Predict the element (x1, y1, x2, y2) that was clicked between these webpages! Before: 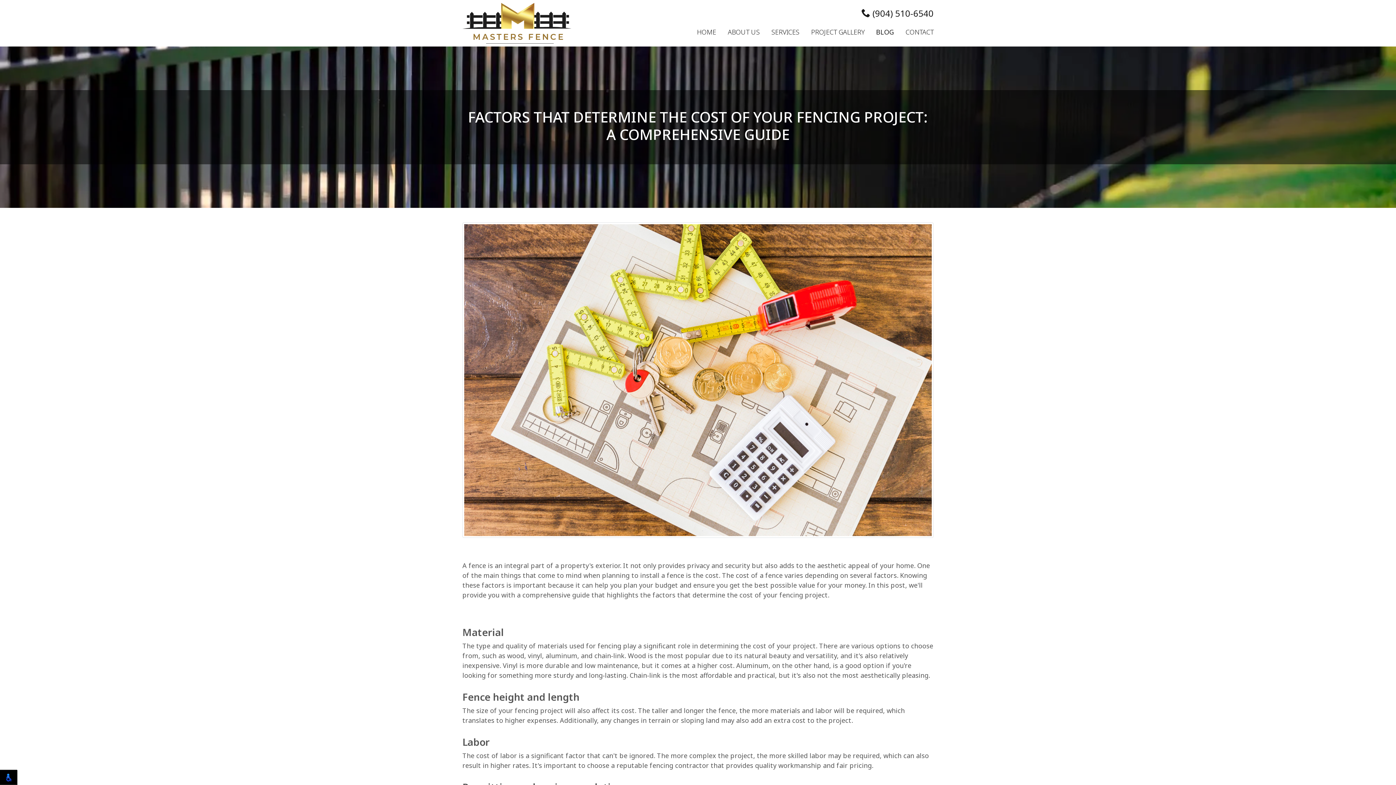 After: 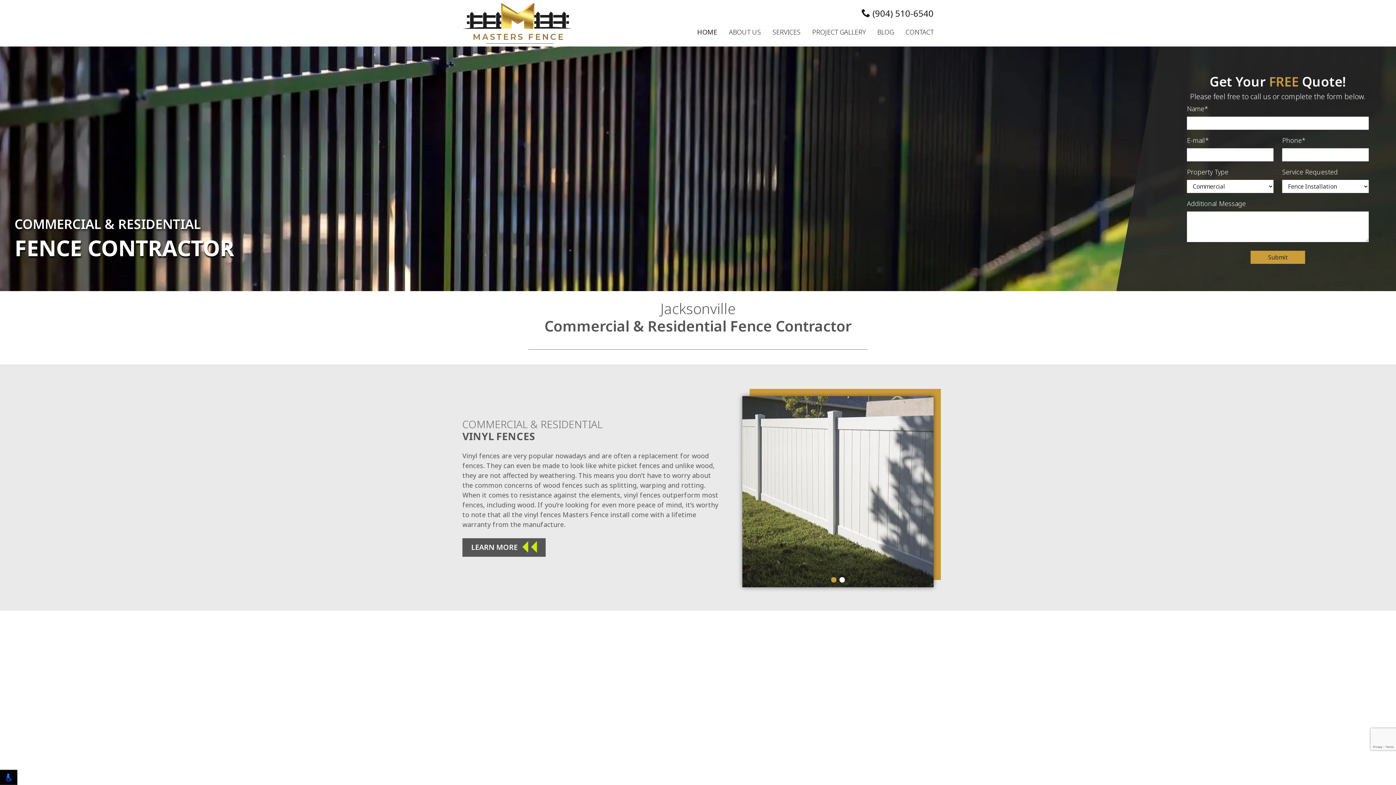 Action: bbox: (462, 2, 571, 43)